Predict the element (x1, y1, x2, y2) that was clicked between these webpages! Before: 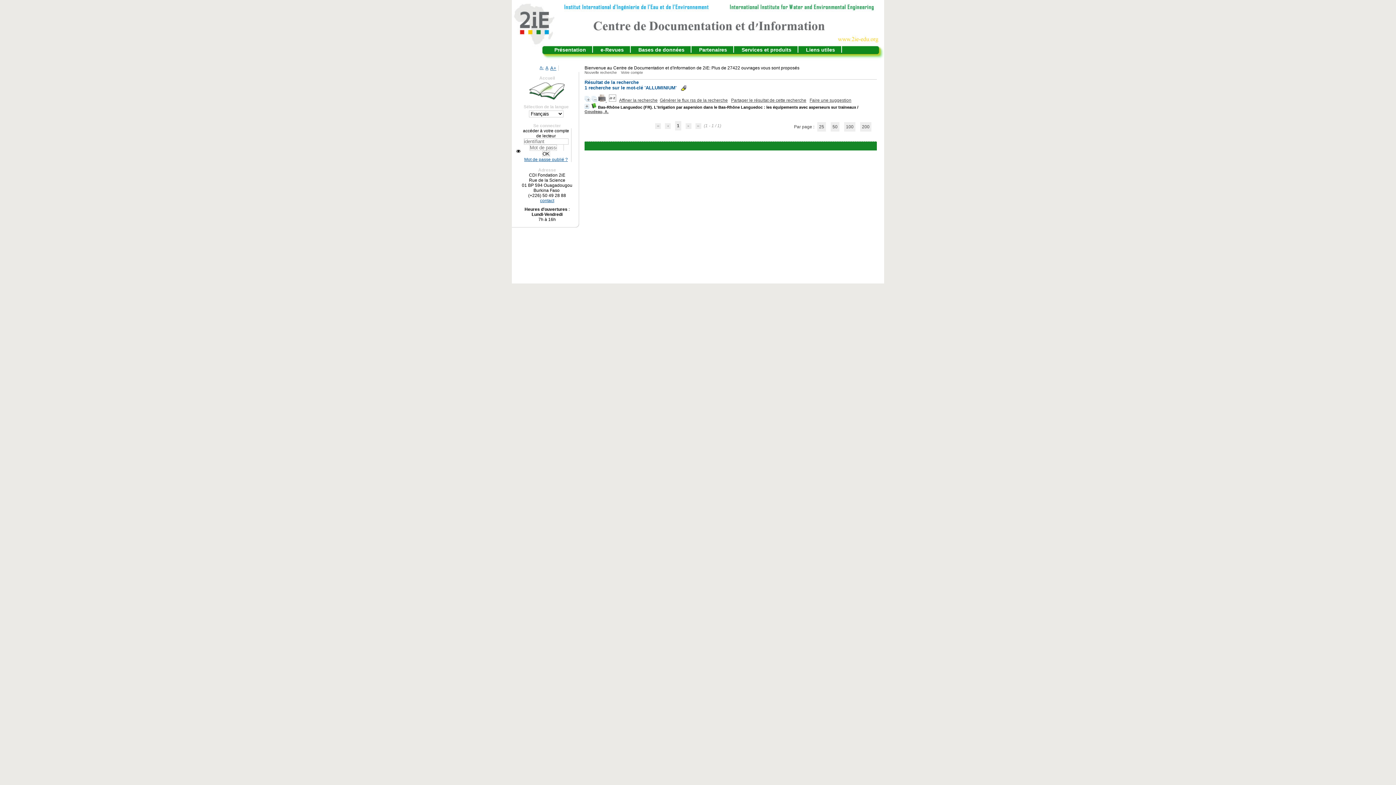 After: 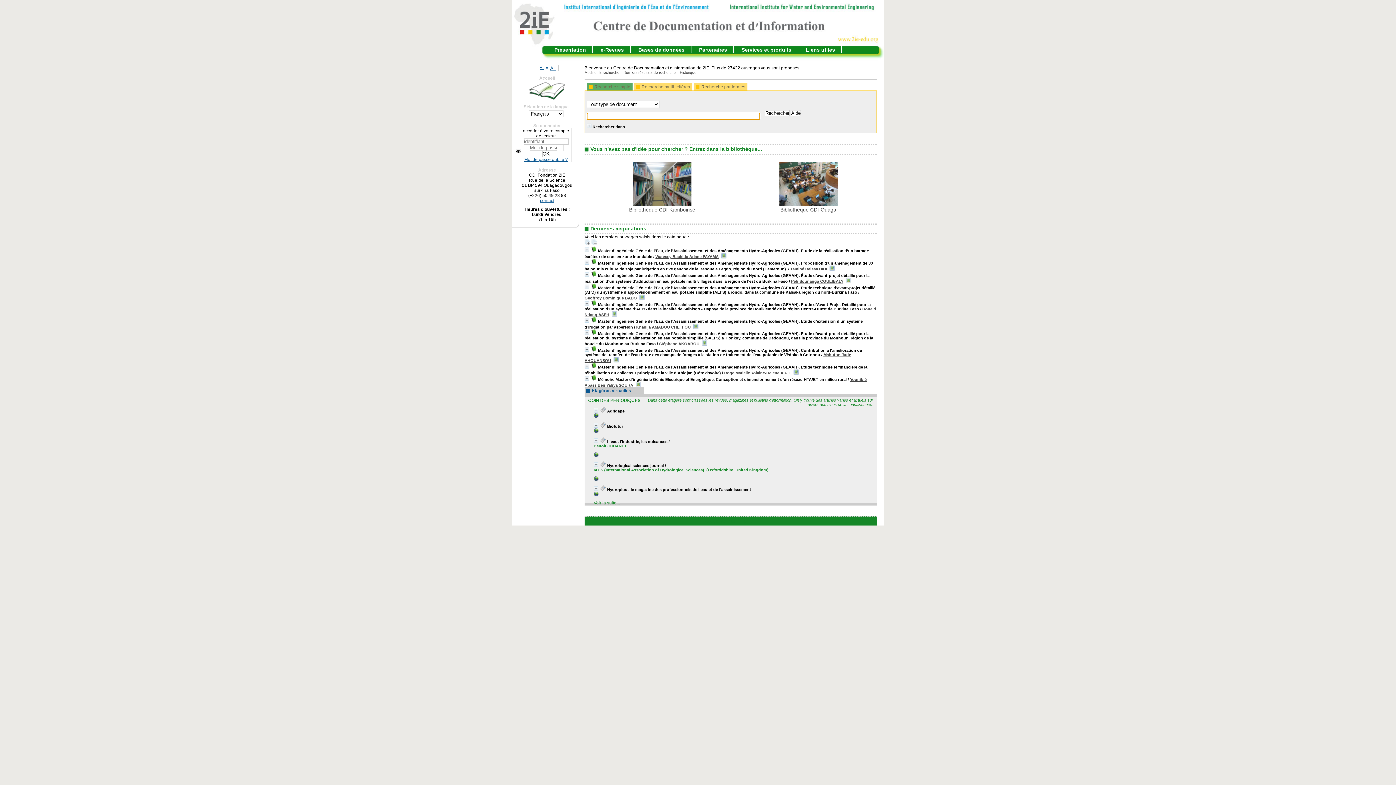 Action: bbox: (584, 70, 620, 74) label: Nouvelle recherche